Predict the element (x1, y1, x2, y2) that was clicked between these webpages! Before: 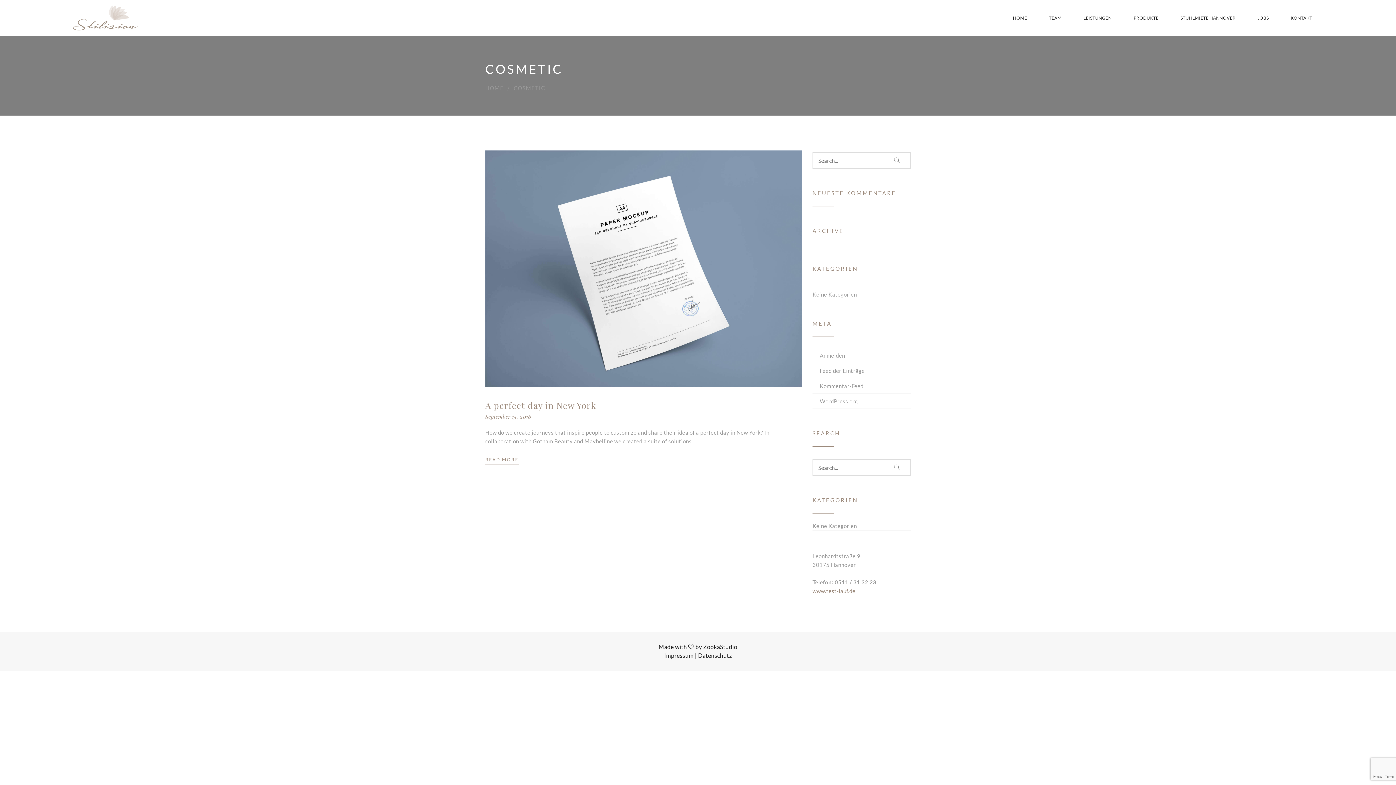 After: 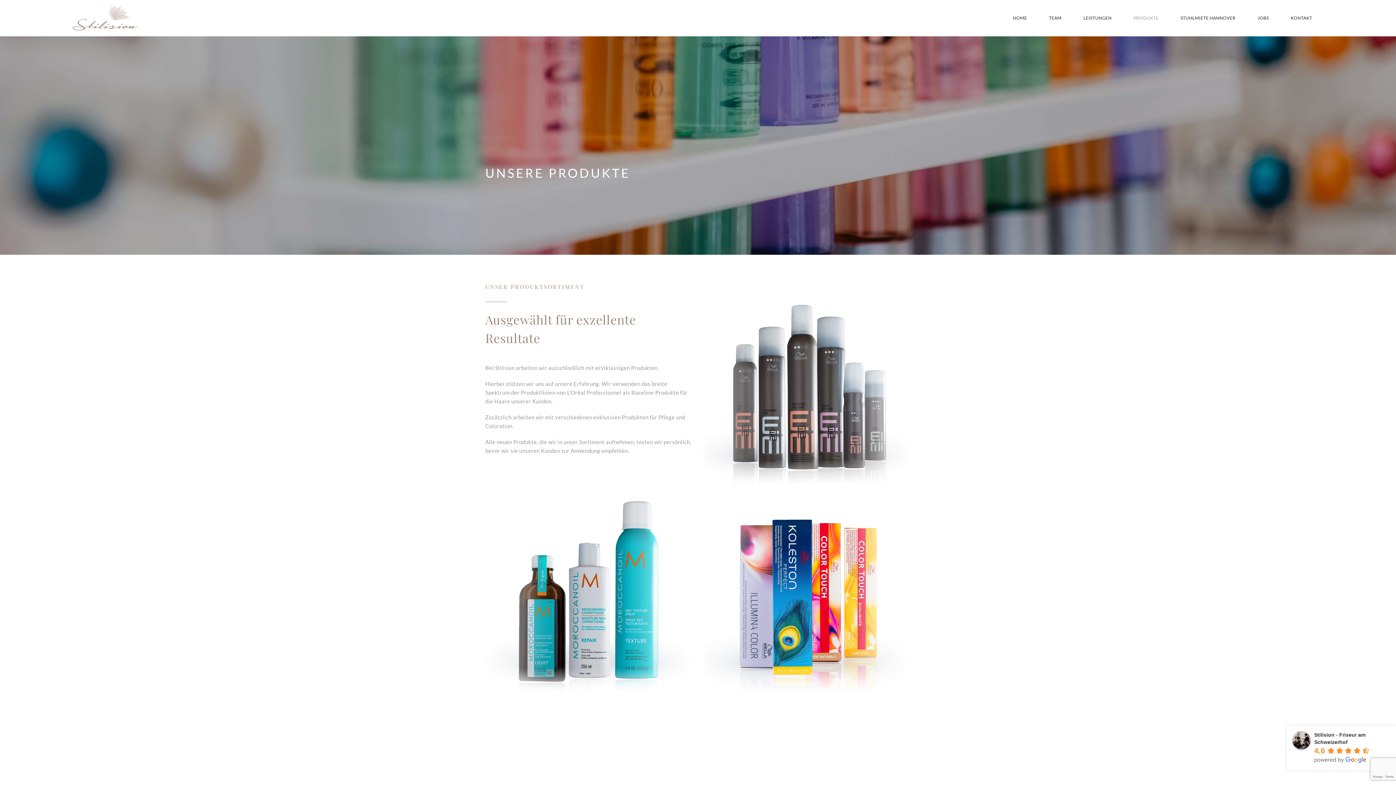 Action: bbox: (1133, 0, 1159, 36) label: PRODUKTE